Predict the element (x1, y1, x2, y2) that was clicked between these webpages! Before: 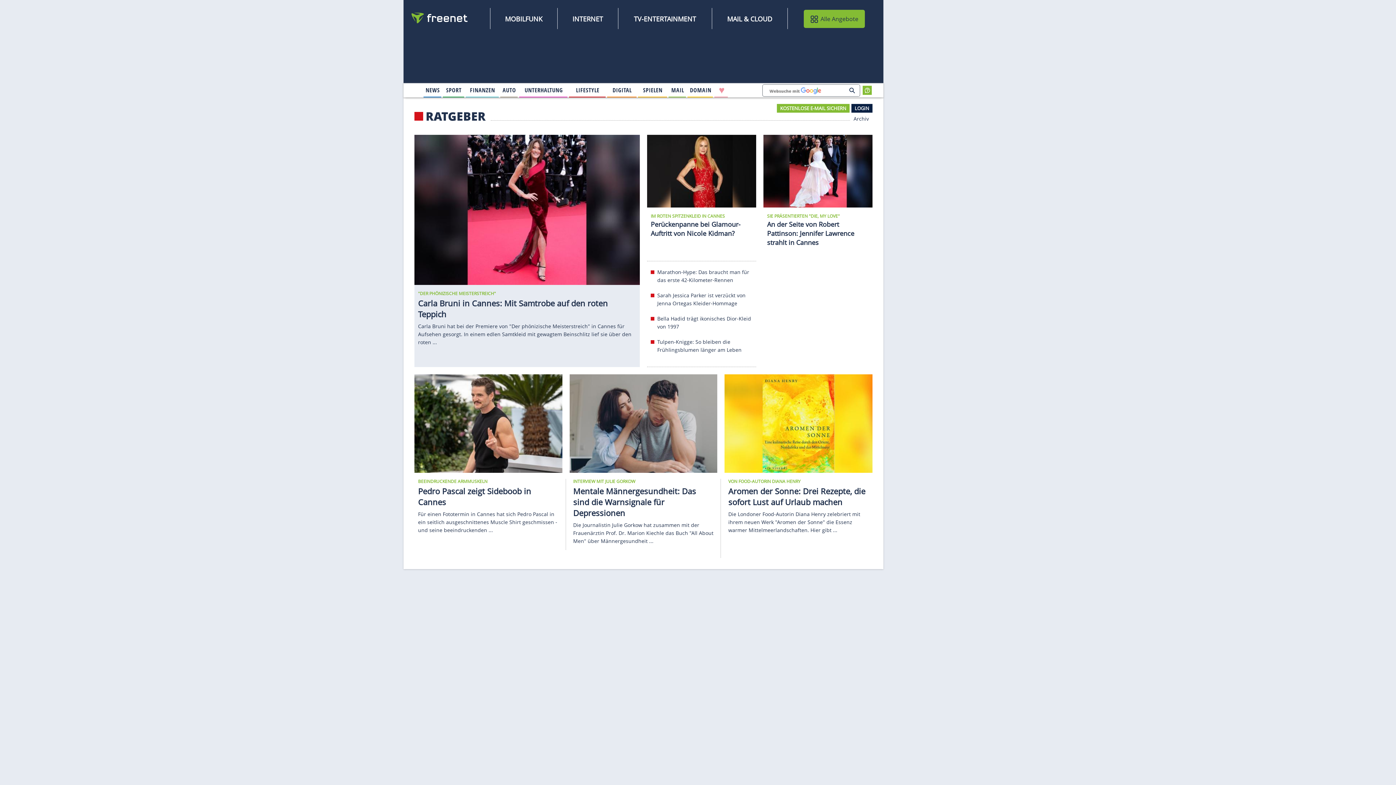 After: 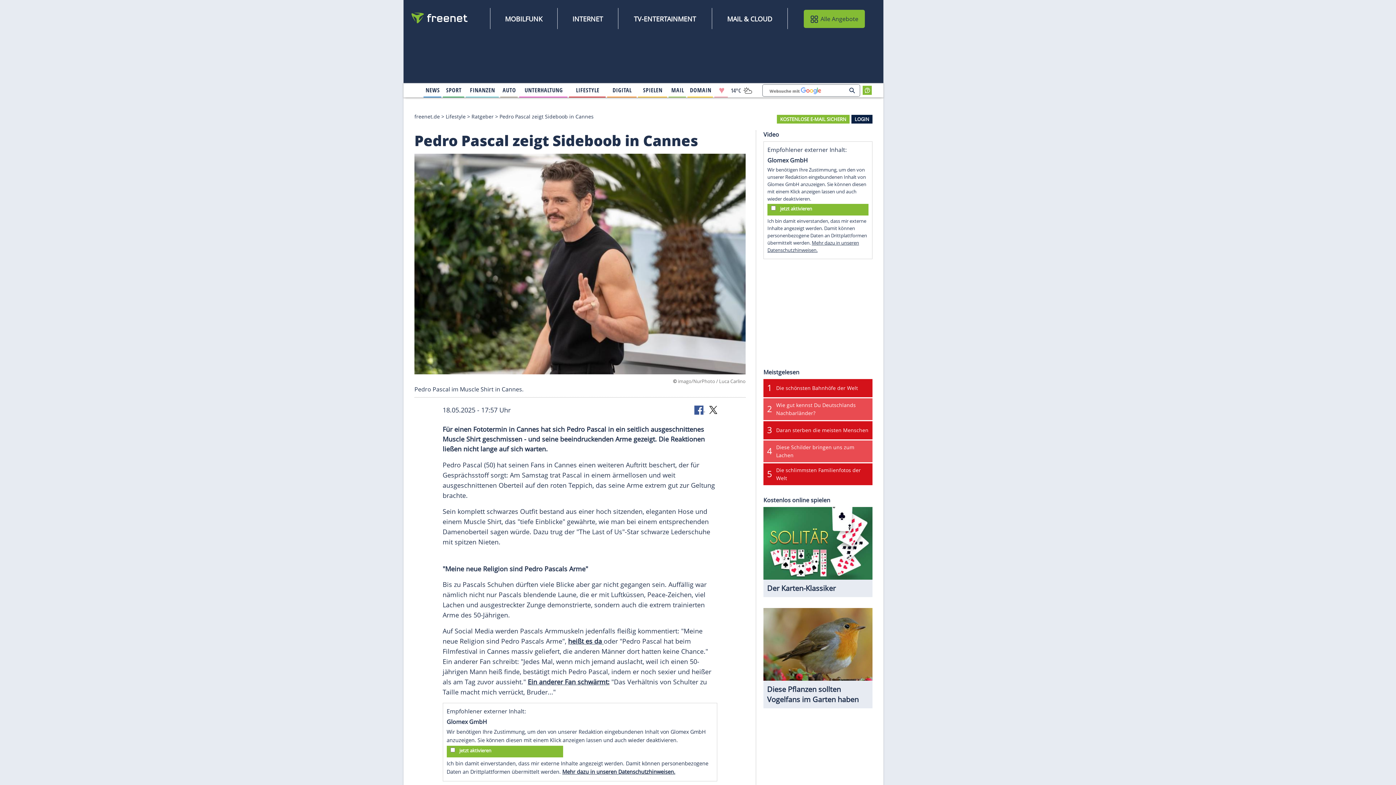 Action: bbox: (414, 419, 562, 427)